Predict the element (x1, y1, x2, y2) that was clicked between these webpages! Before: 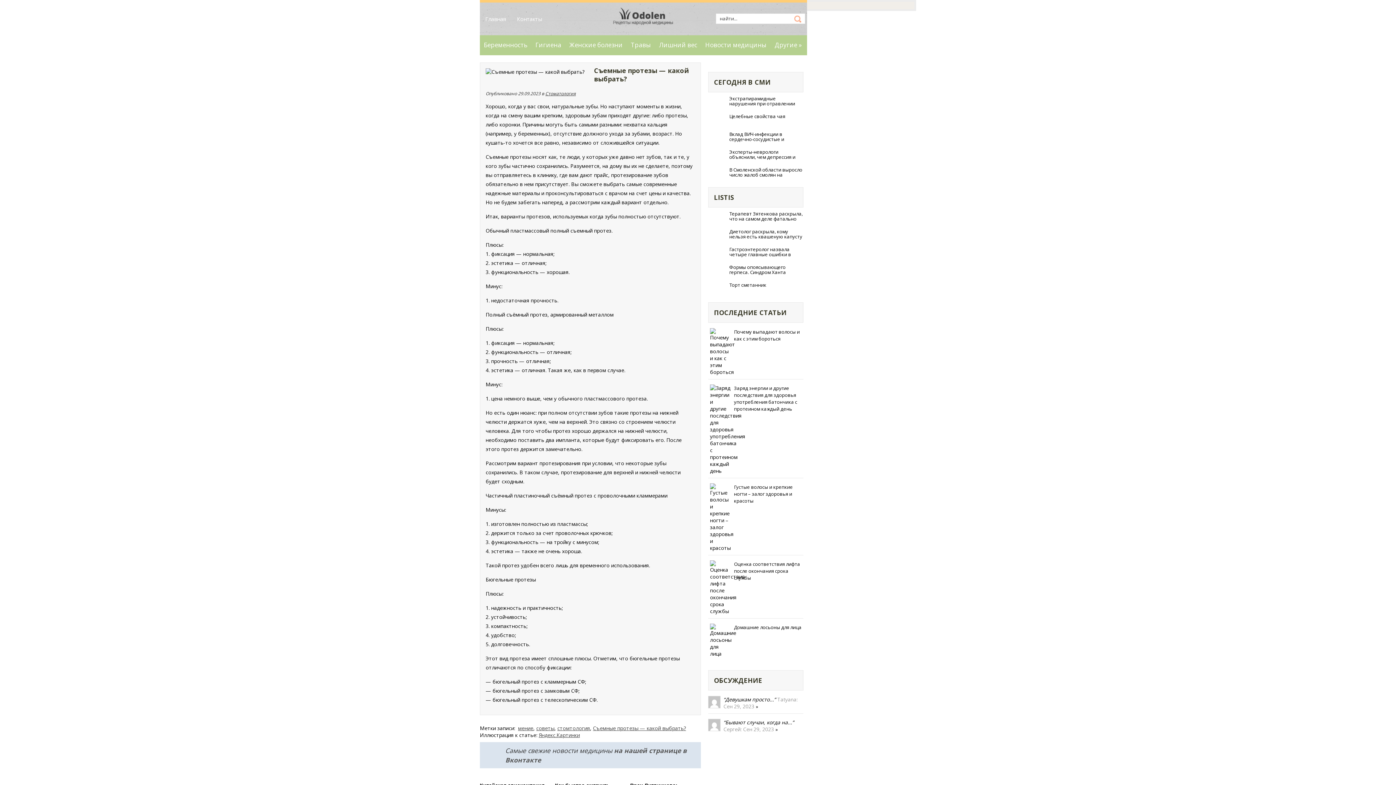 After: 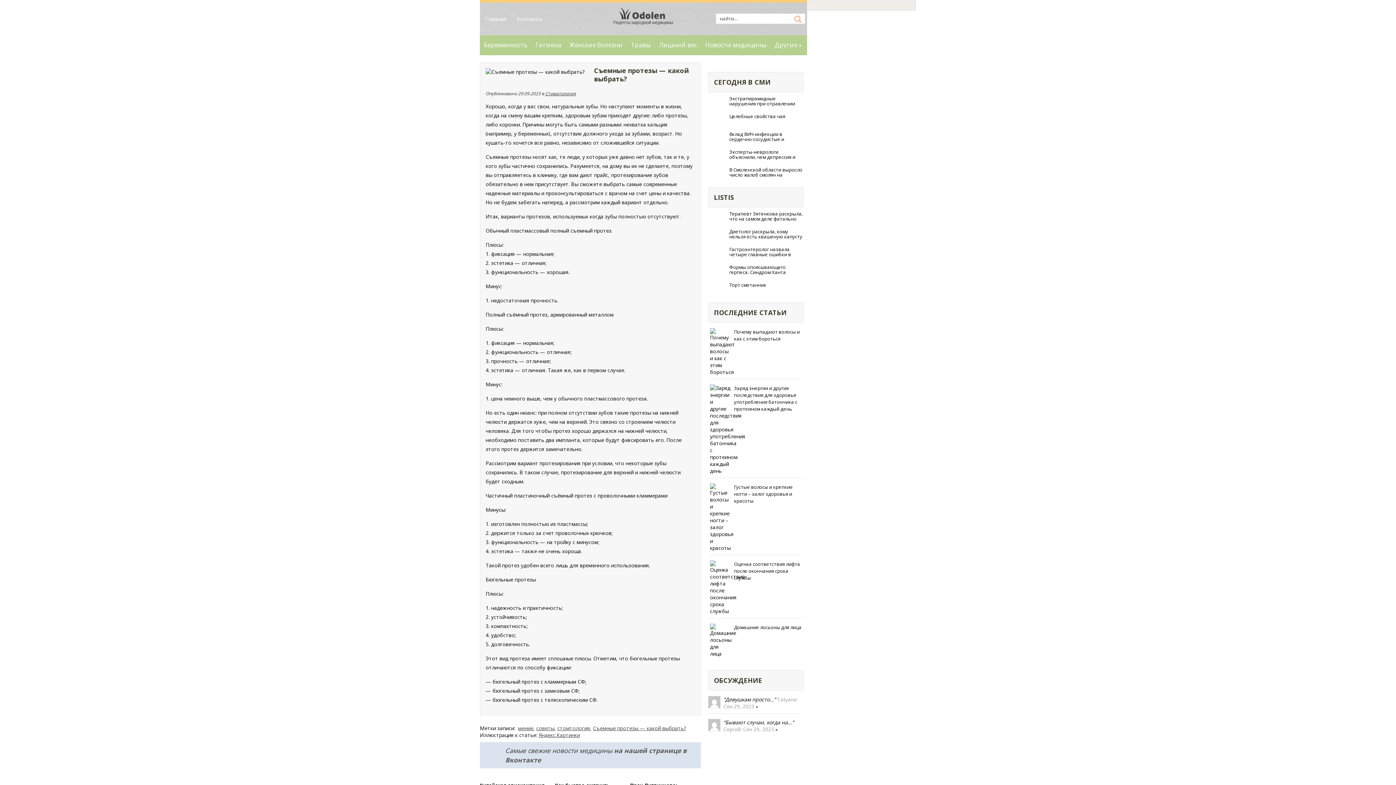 Action: bbox: (708, 96, 803, 106) label: Экстрапирамидные нарушения при отравлении лекарственными препаратами. Эпилептические припадки от лекарственных препаратов